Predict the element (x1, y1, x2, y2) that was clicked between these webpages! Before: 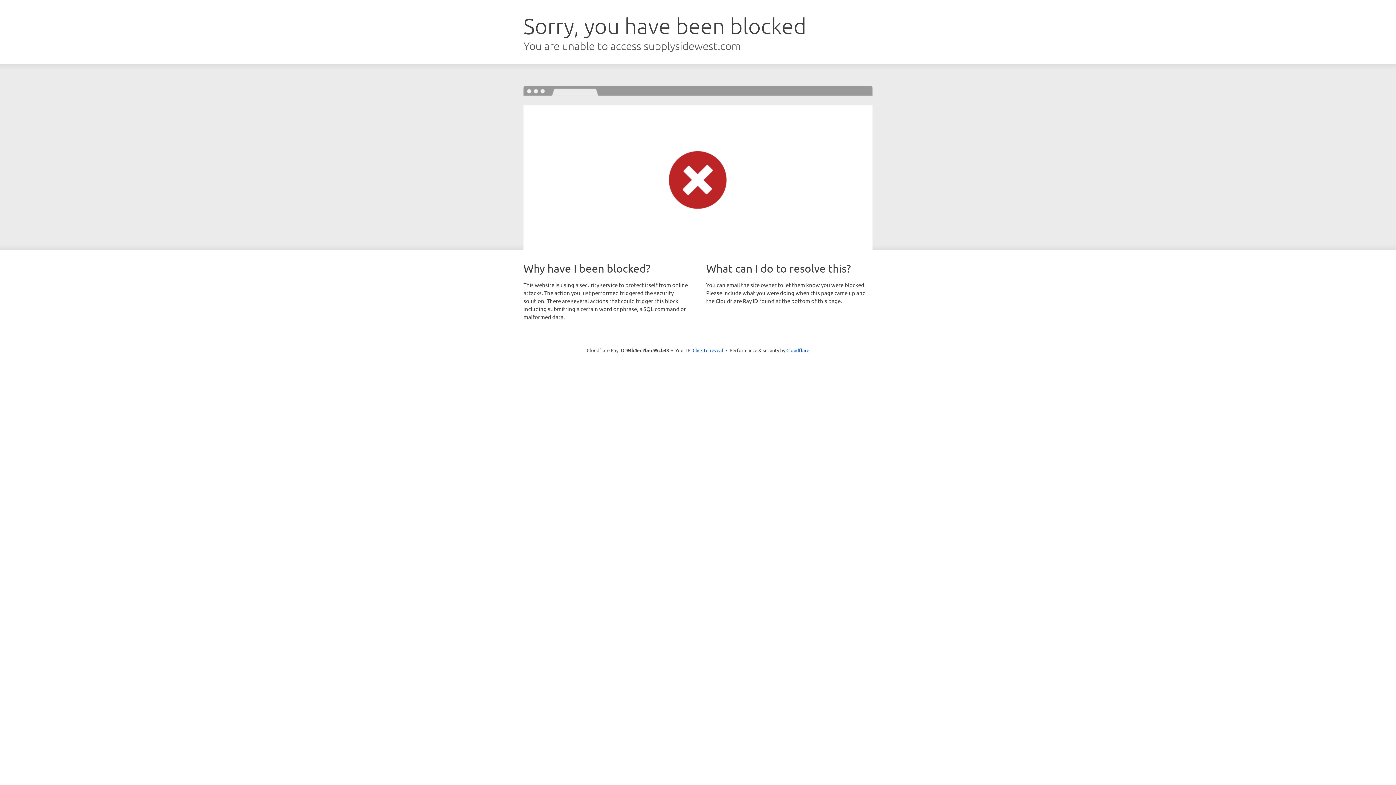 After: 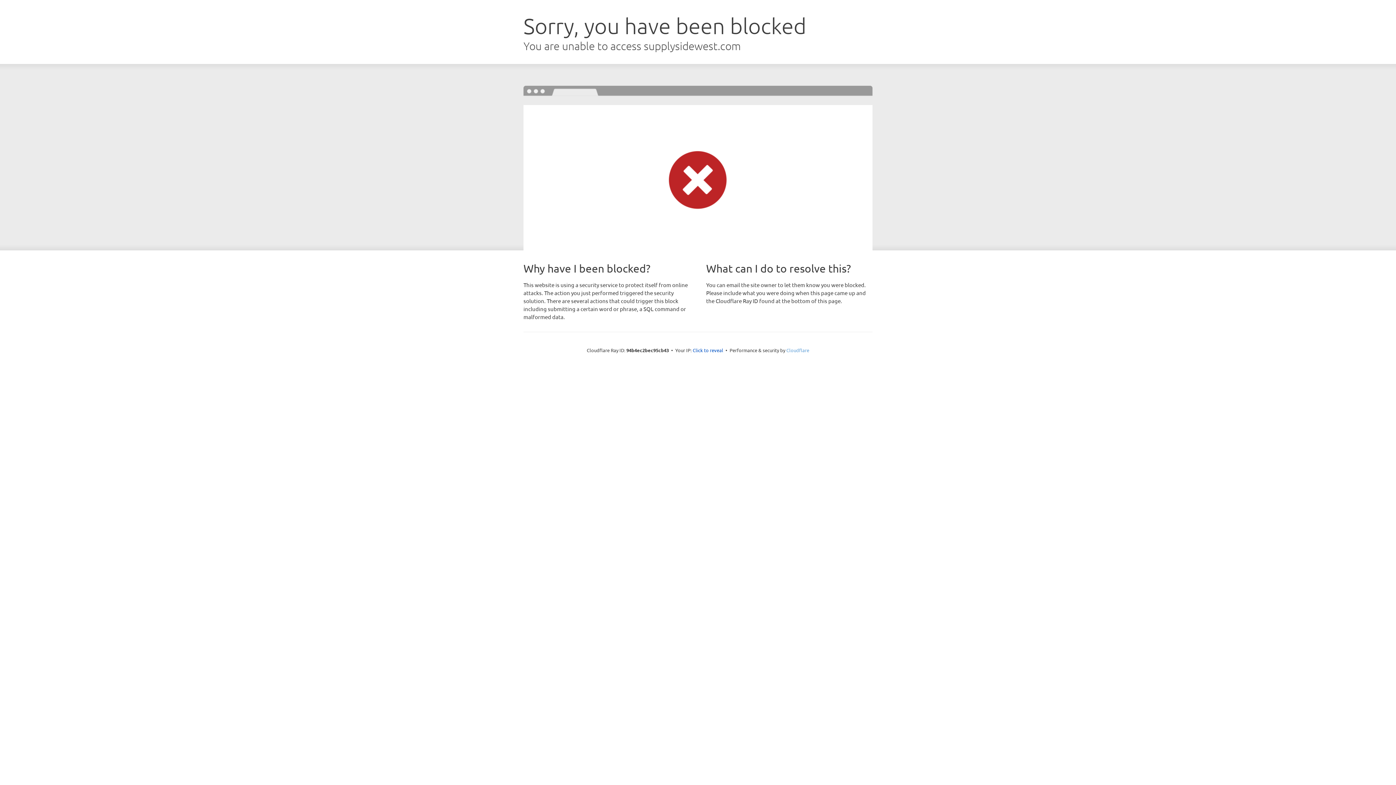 Action: bbox: (786, 347, 809, 353) label: Cloudflare